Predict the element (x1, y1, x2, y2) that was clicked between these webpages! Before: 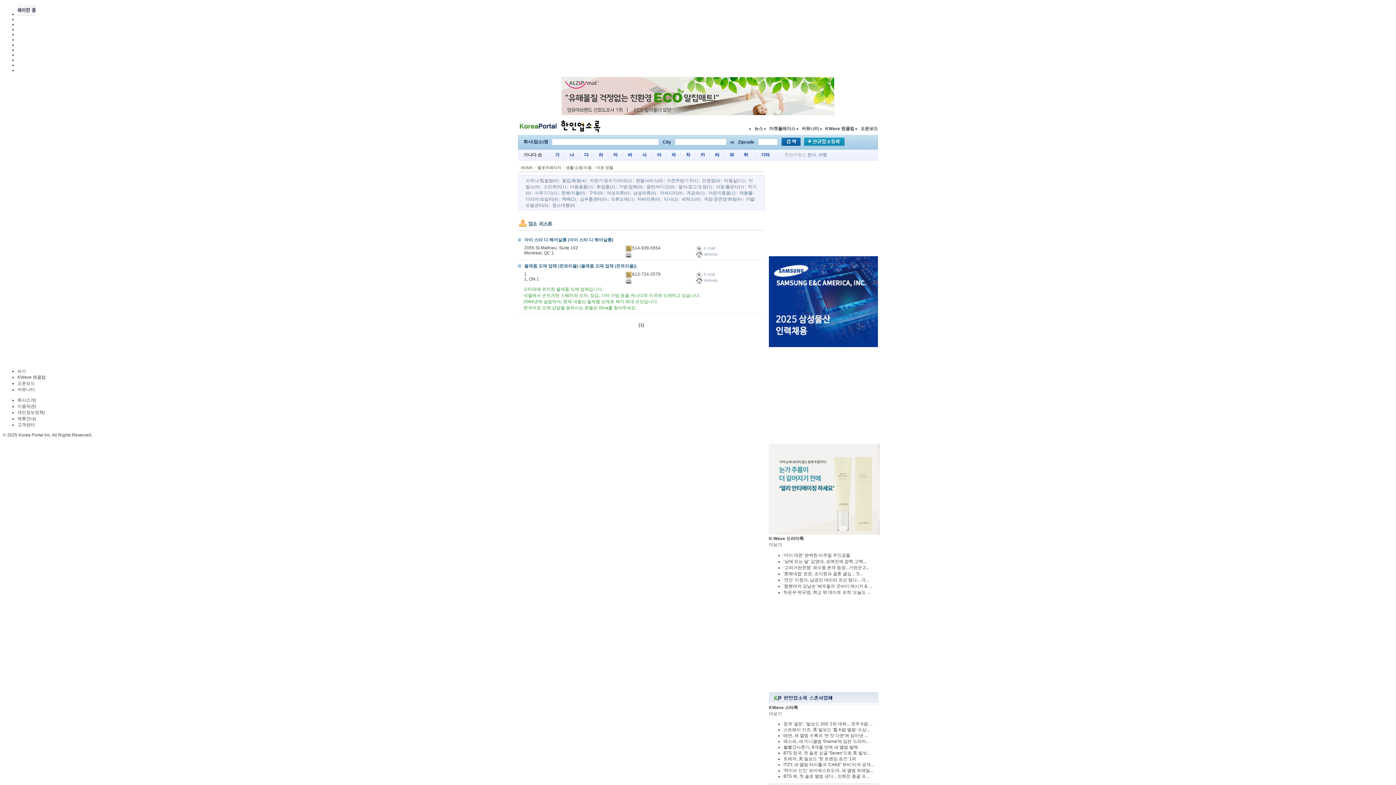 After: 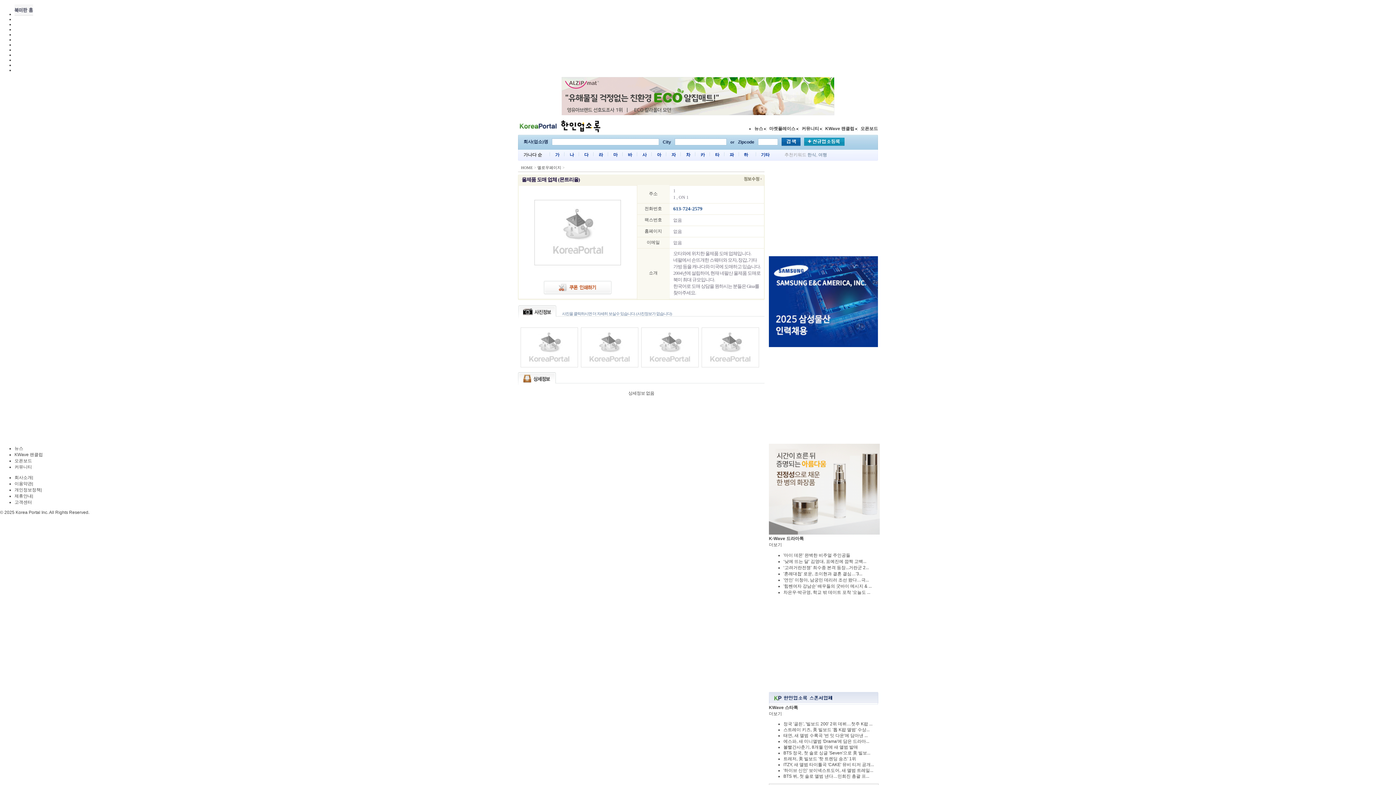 Action: label: 울제품 도매 업체 (몬트리올) (울제품 도매 업체 (몬트리올)) bbox: (524, 263, 636, 268)